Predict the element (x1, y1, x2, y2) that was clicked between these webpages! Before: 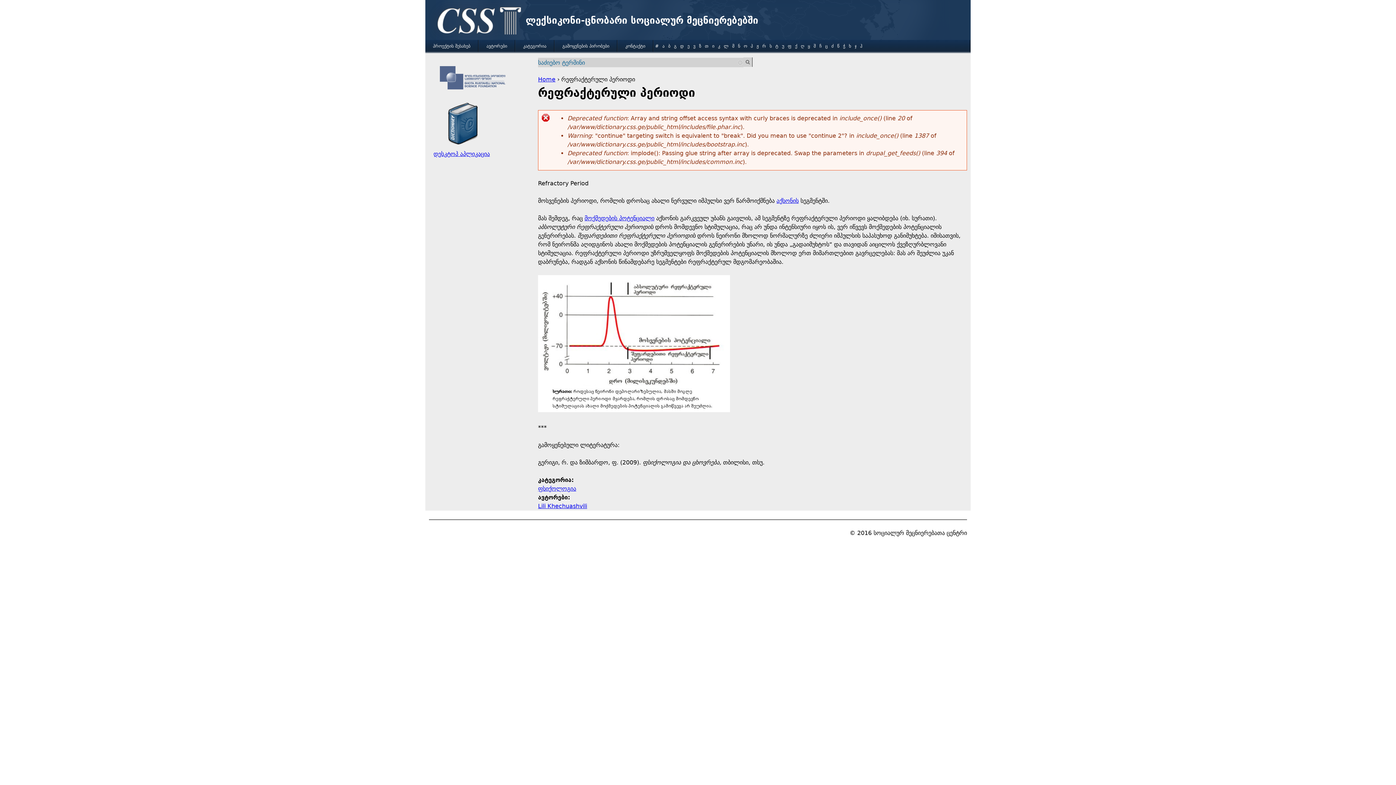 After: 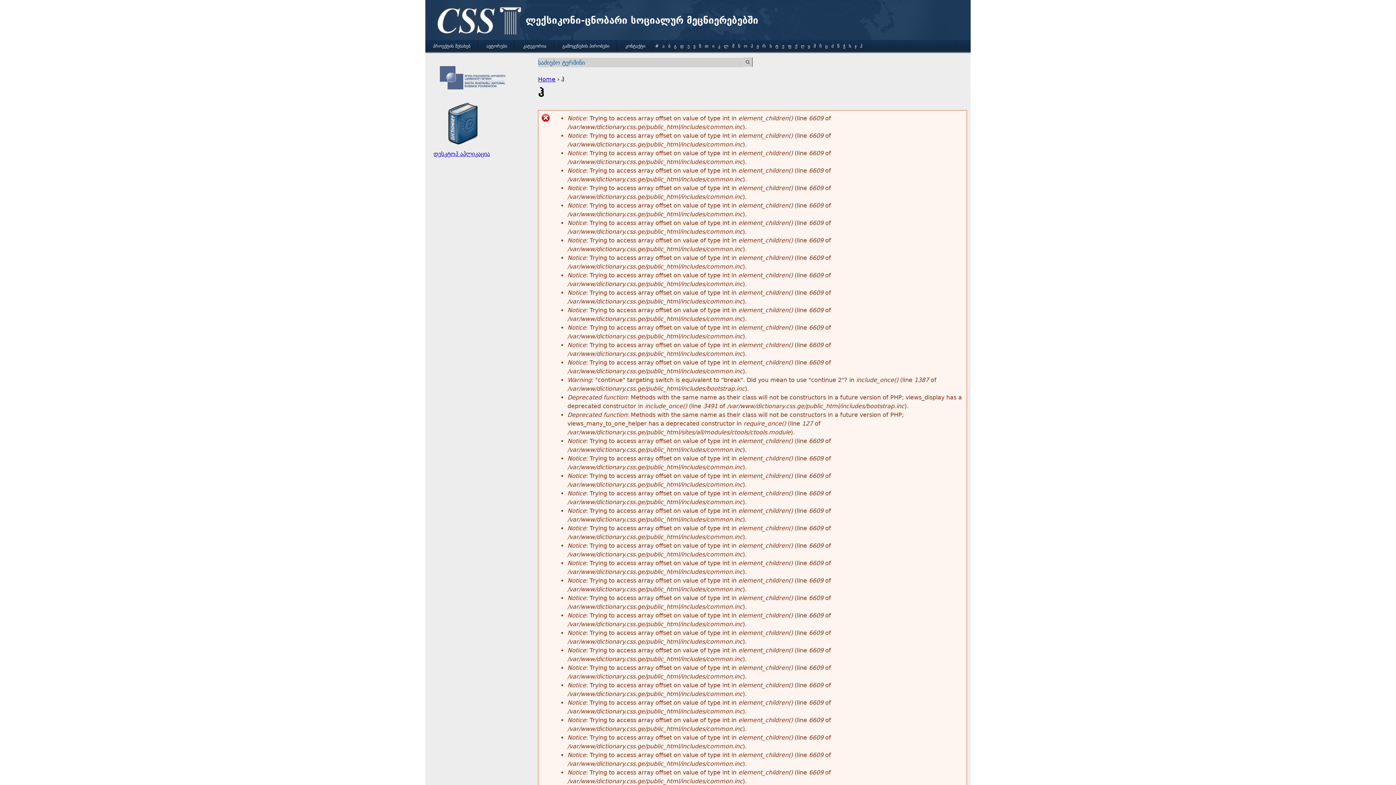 Action: bbox: (859, 43, 863, 48) label: ჰ